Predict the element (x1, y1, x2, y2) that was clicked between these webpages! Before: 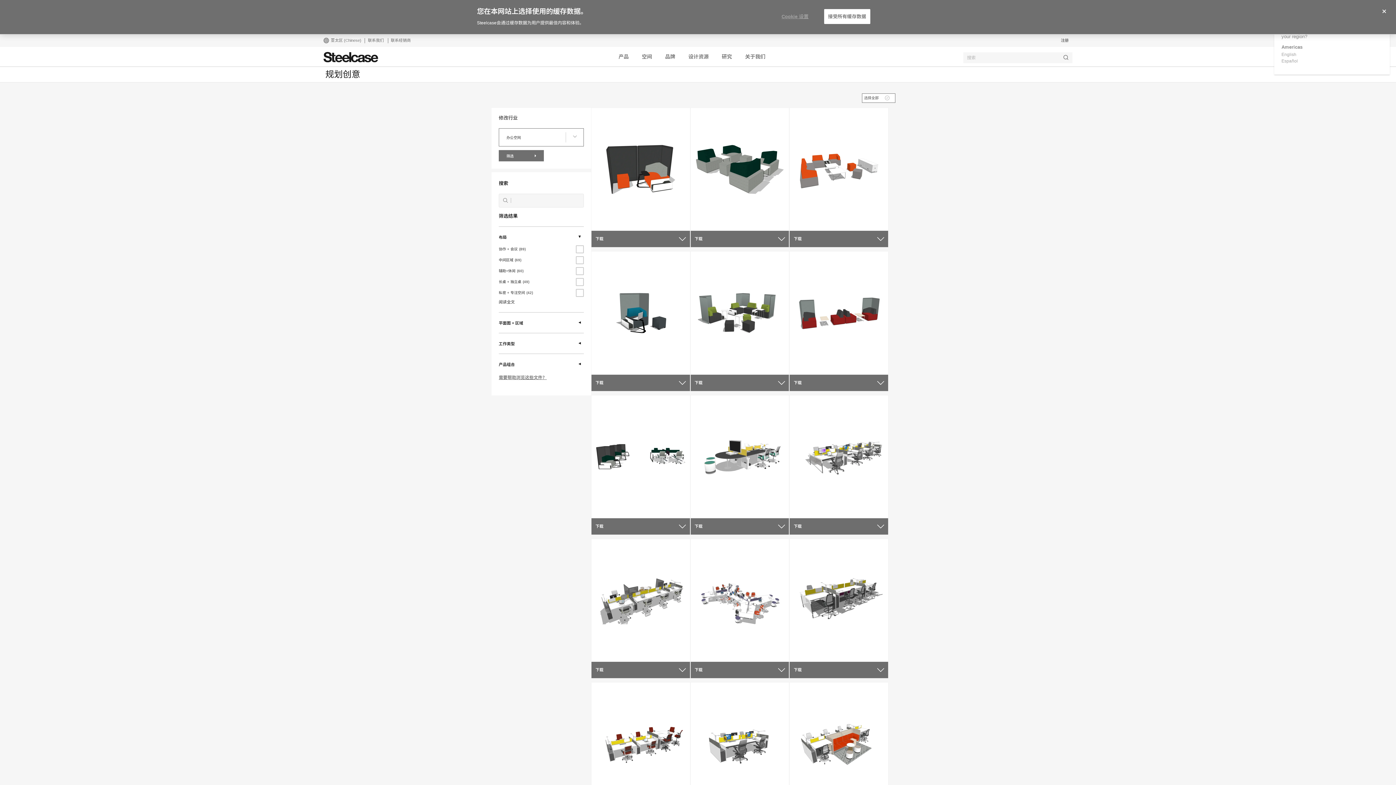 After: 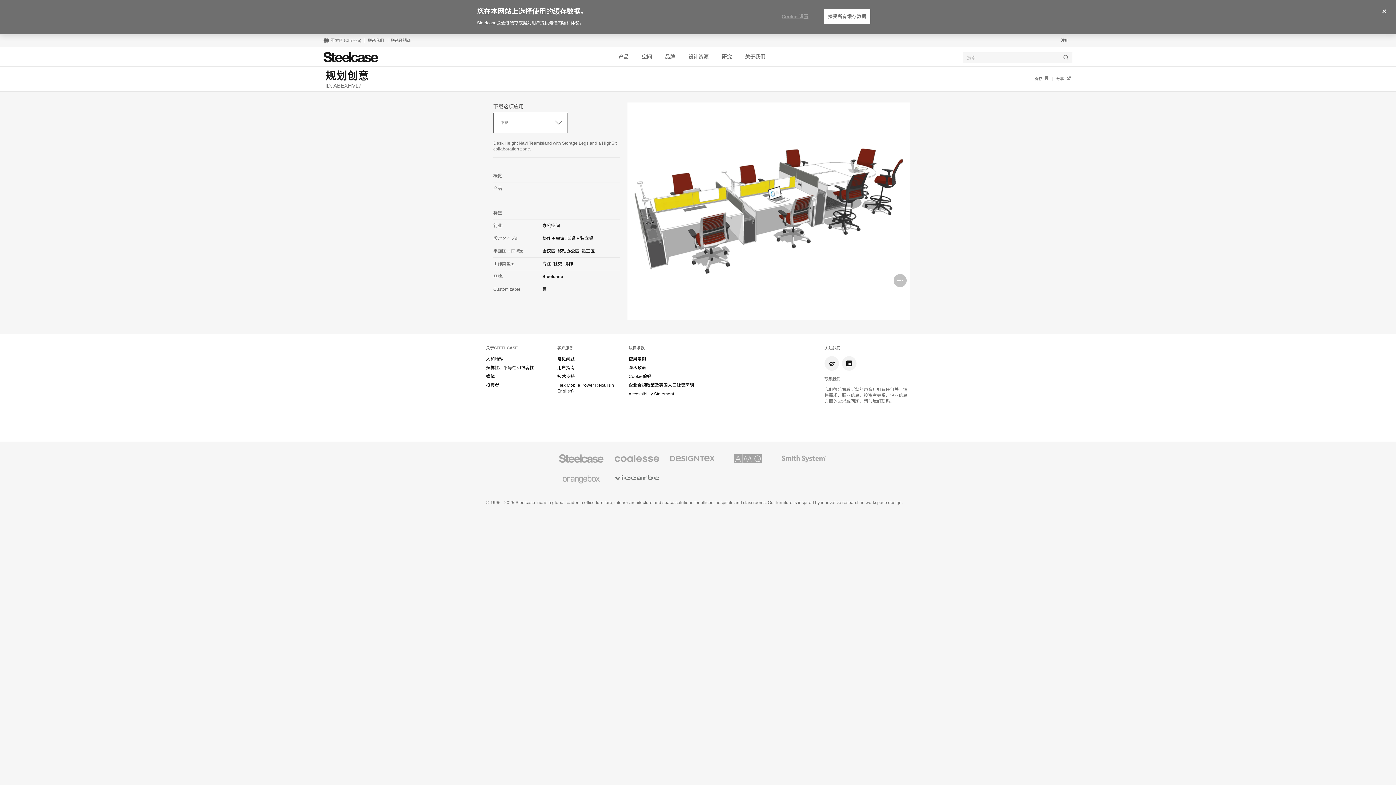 Action: bbox: (591, 683, 690, 806)